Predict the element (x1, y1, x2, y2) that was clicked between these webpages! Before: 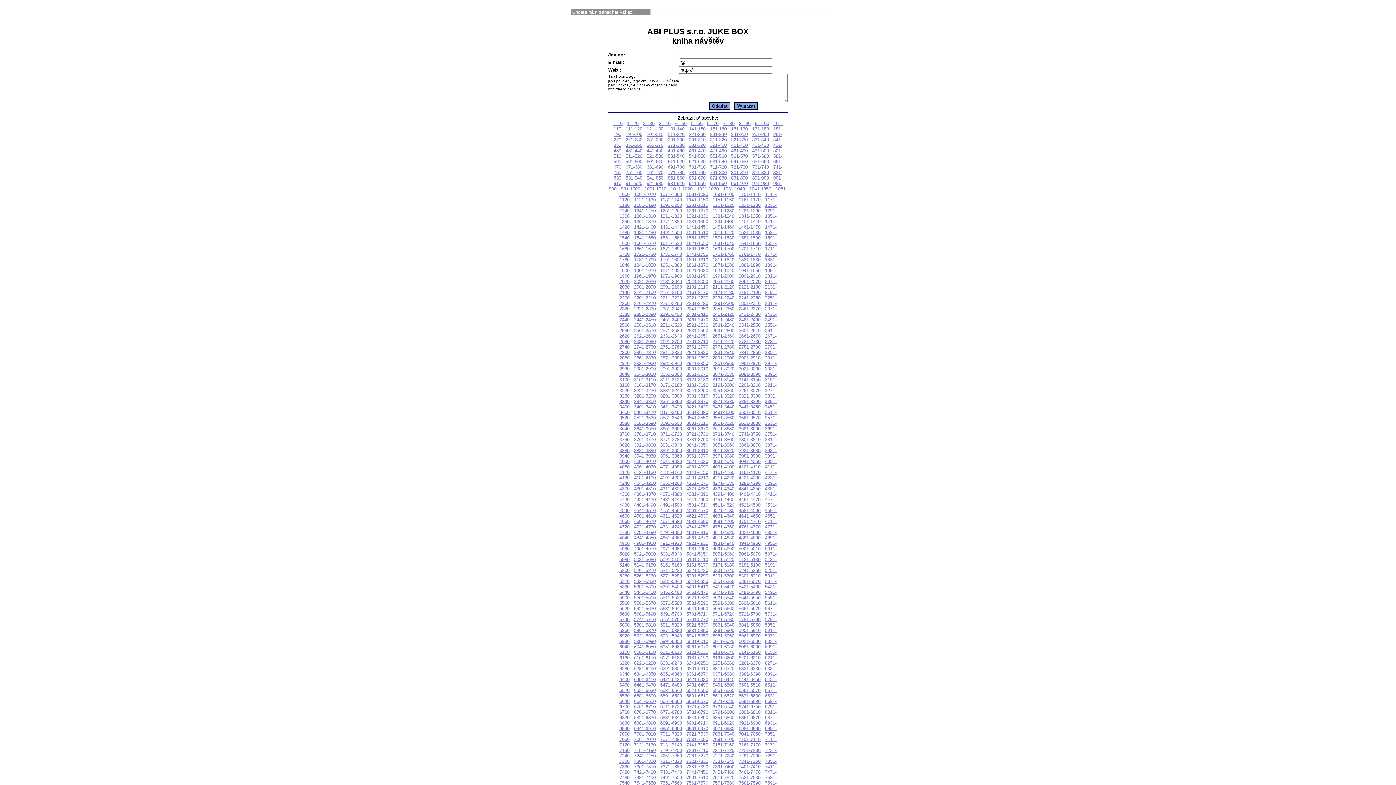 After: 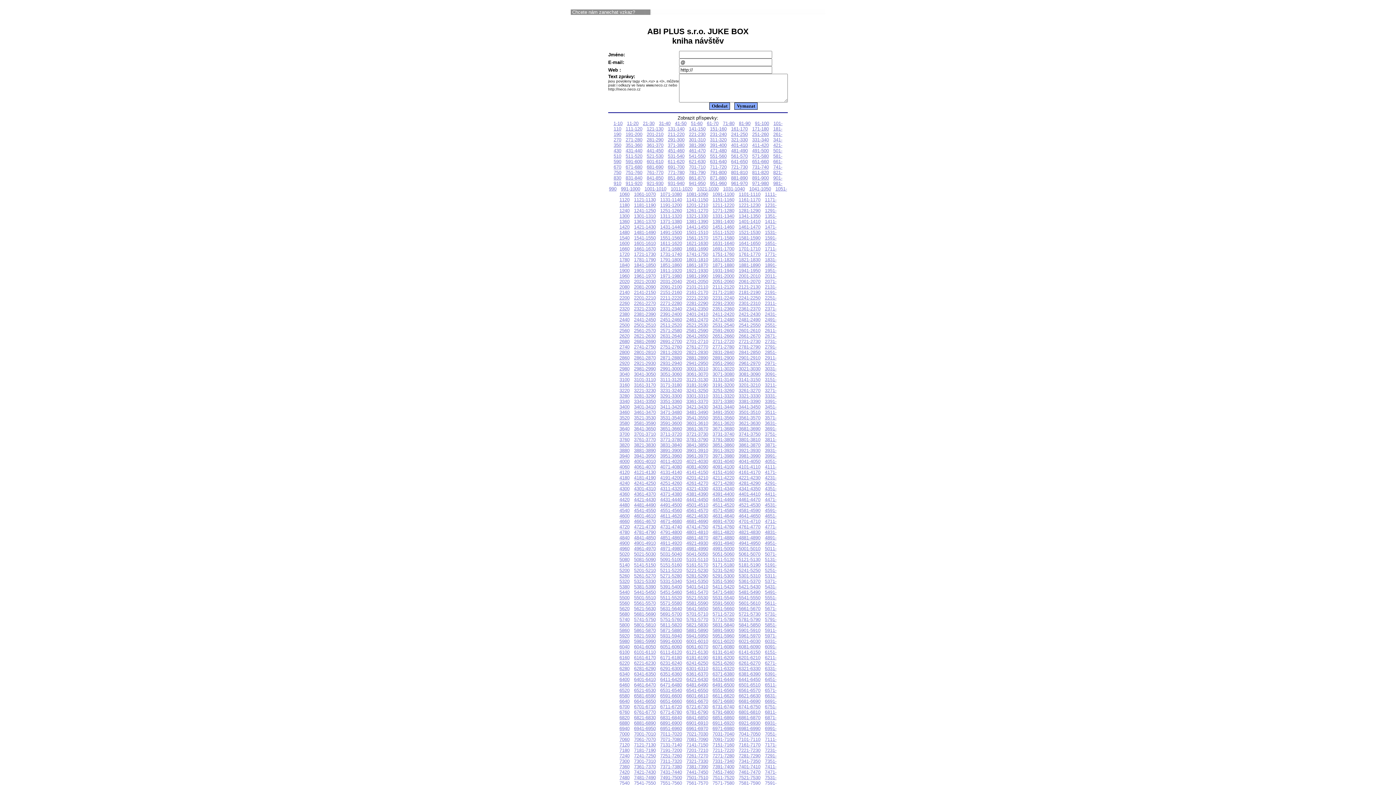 Action: bbox: (686, 524, 708, 529) label: 4741-4750